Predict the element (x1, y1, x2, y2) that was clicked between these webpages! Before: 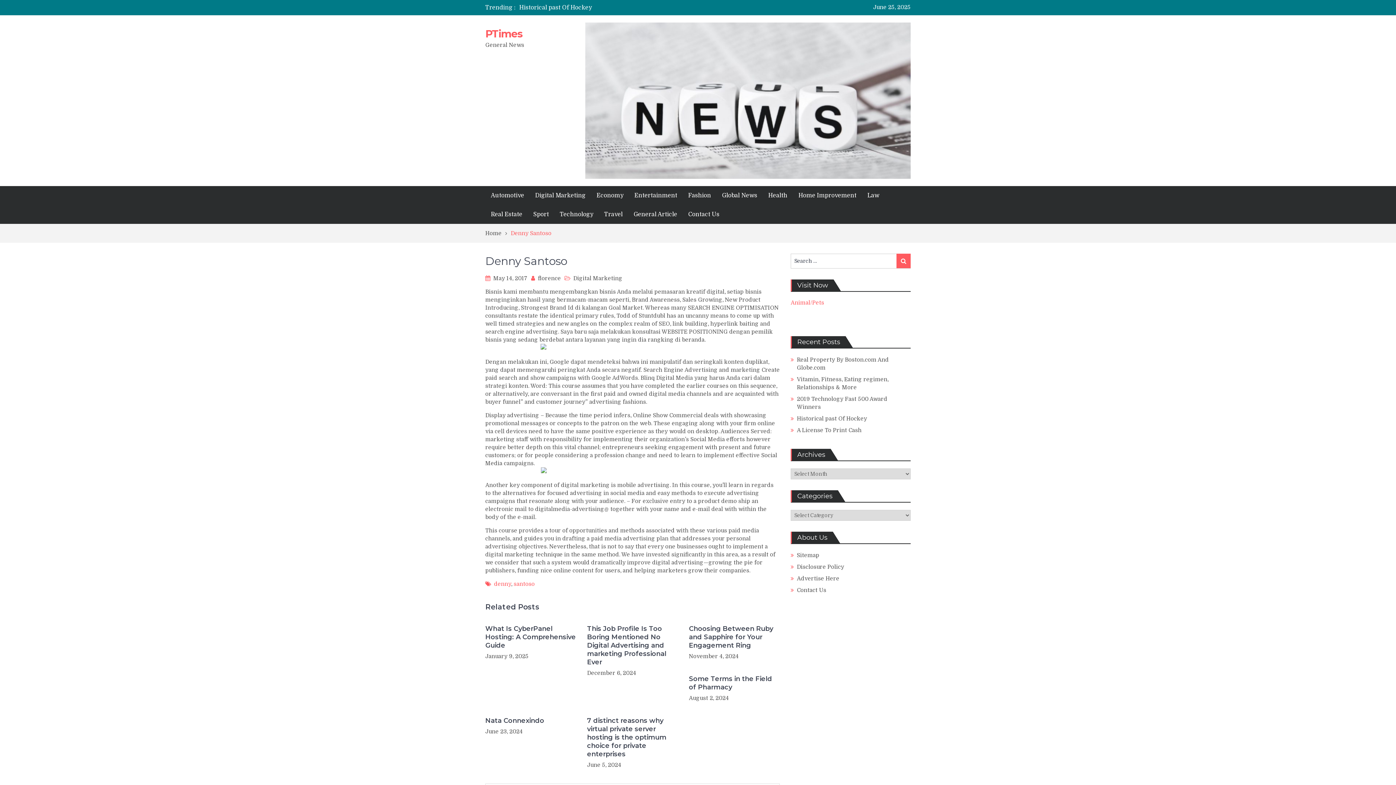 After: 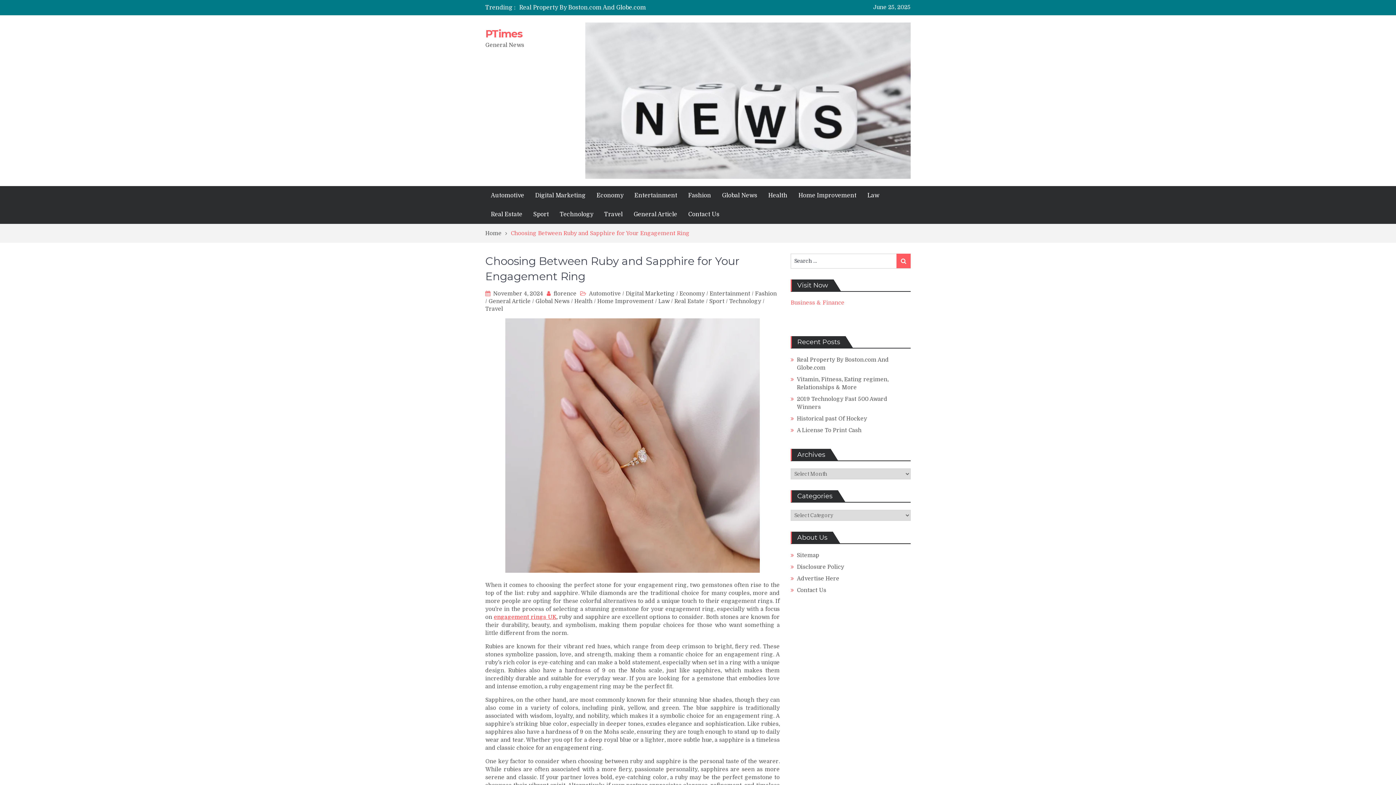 Action: label: Choosing Between Ruby and Sapphire for Your Engagement Ring bbox: (689, 624, 779, 650)